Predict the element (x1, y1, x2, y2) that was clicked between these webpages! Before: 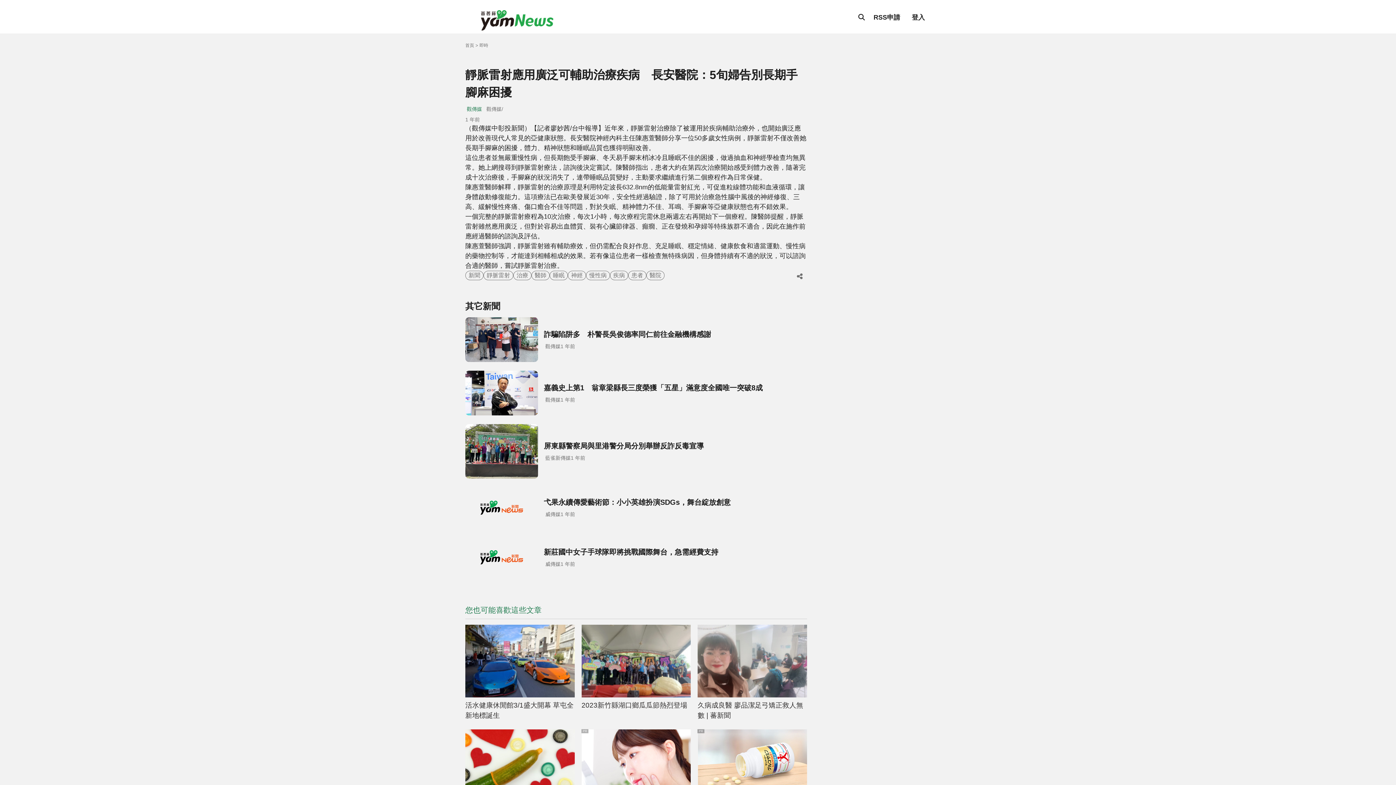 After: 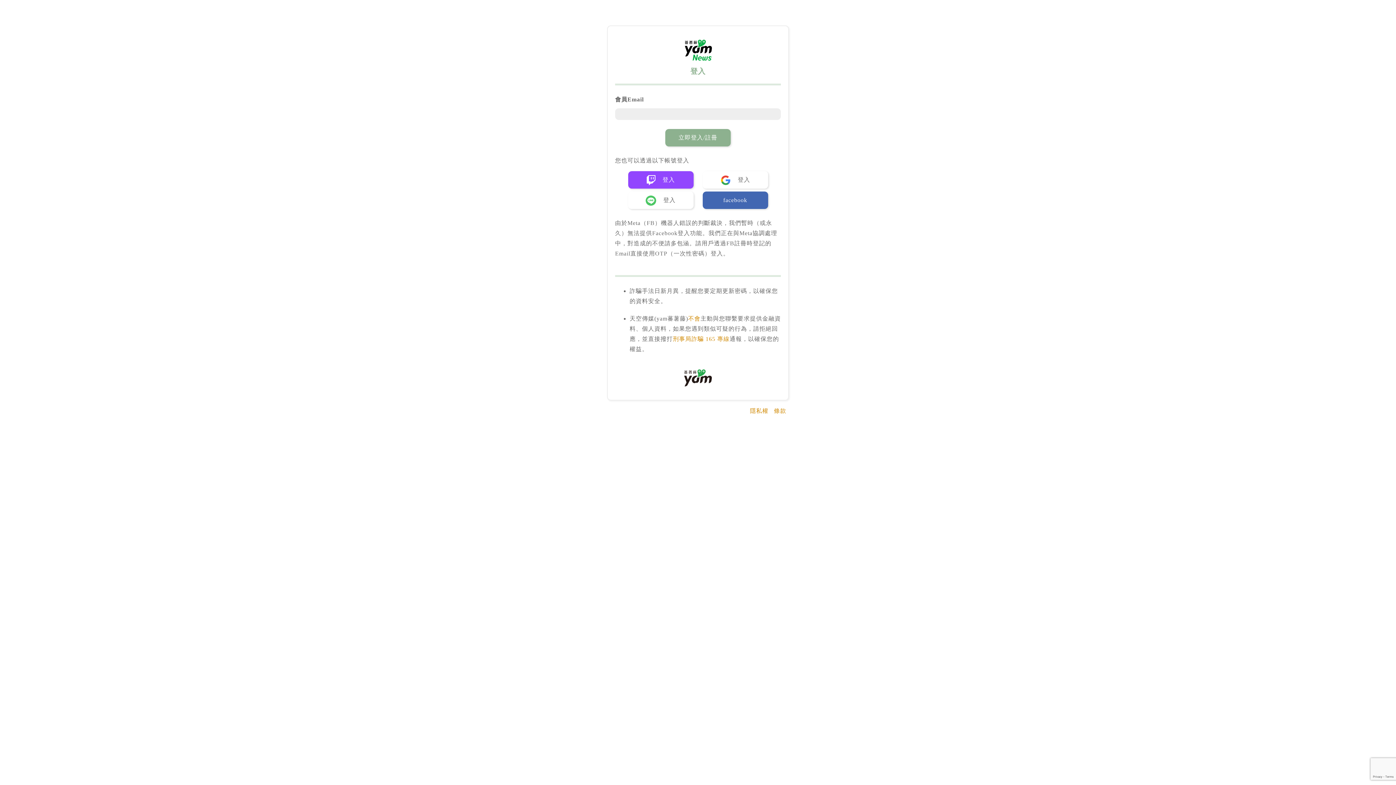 Action: bbox: (868, 9, 906, 25) label: RSS申請